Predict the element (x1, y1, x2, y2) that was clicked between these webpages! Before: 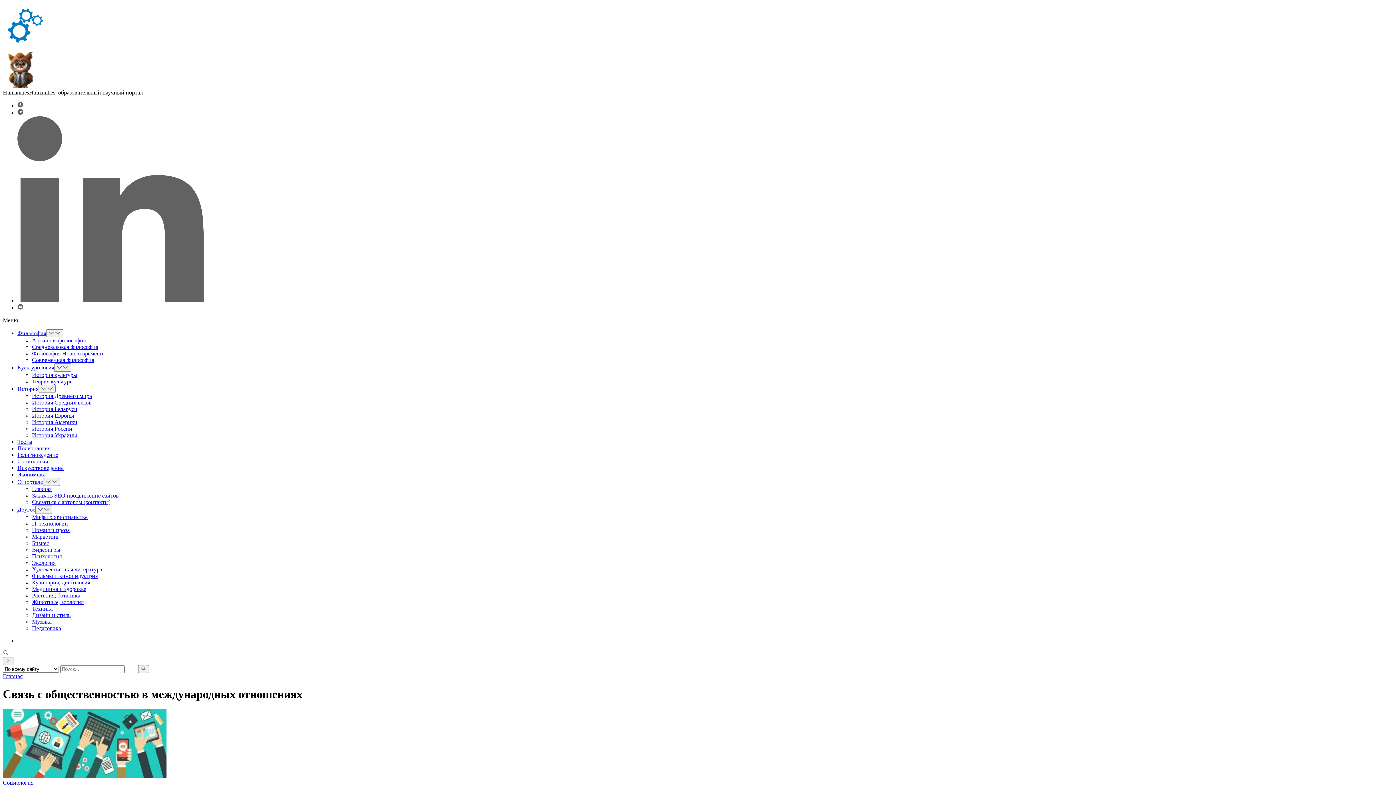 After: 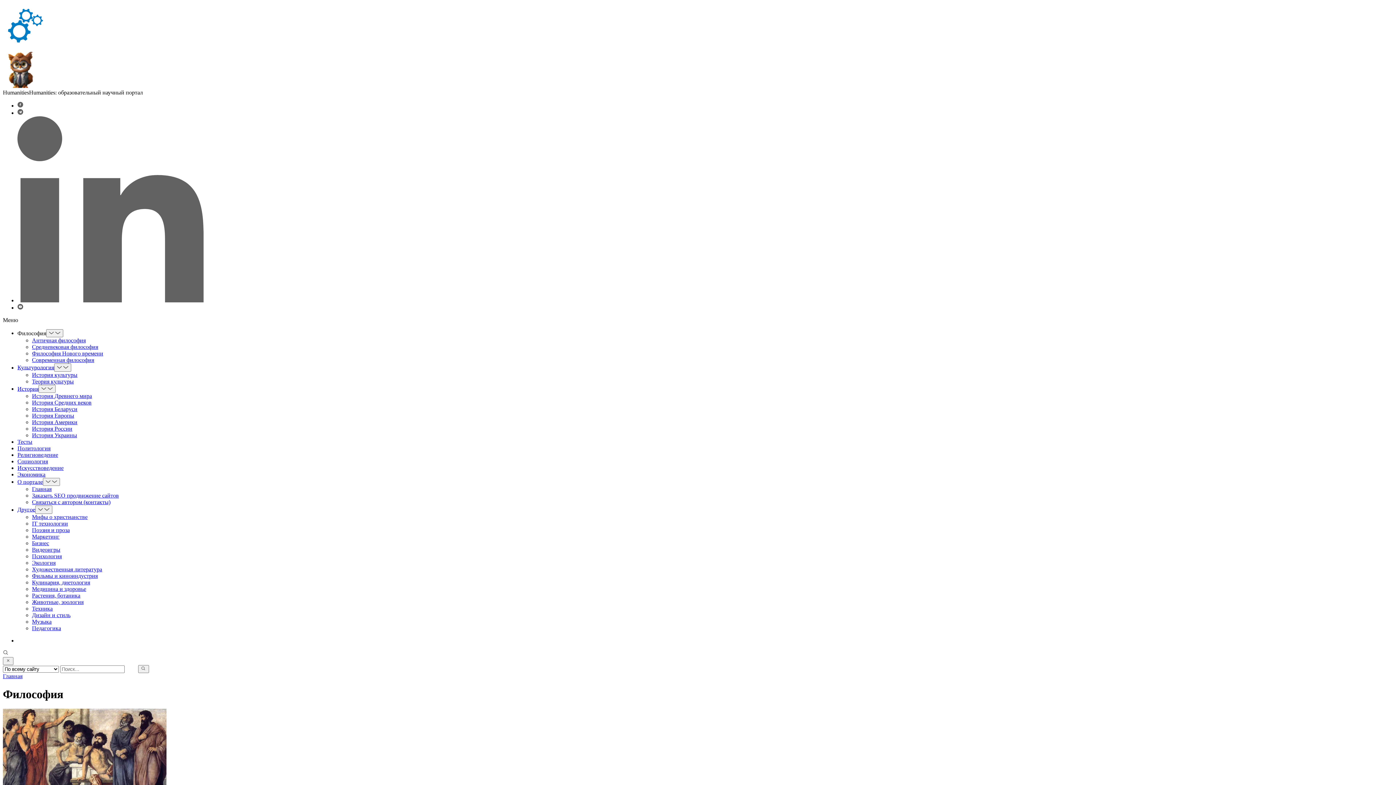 Action: label: Философия bbox: (17, 330, 46, 336)